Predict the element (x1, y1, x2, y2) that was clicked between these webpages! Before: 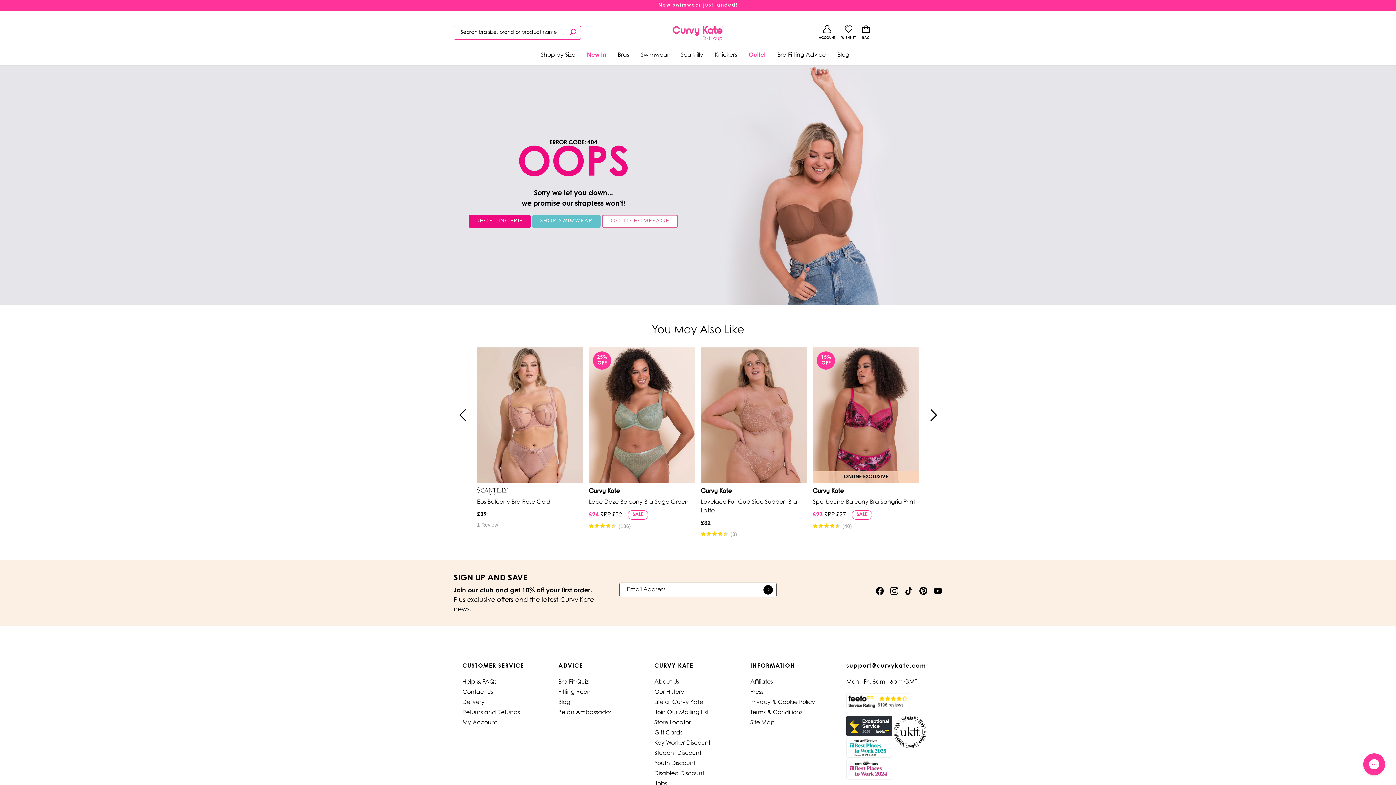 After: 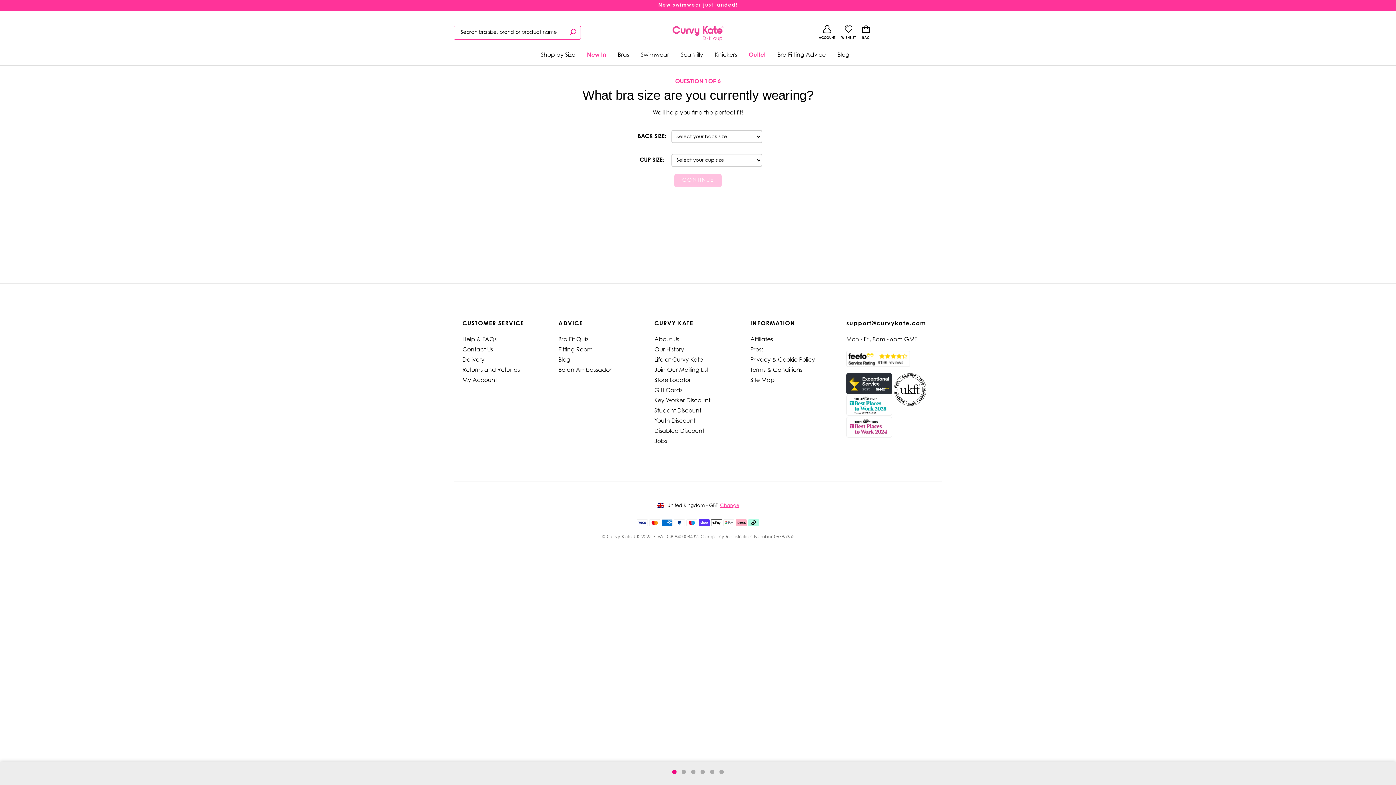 Action: label: Bra Fit Quiz bbox: (558, 616, 588, 622)